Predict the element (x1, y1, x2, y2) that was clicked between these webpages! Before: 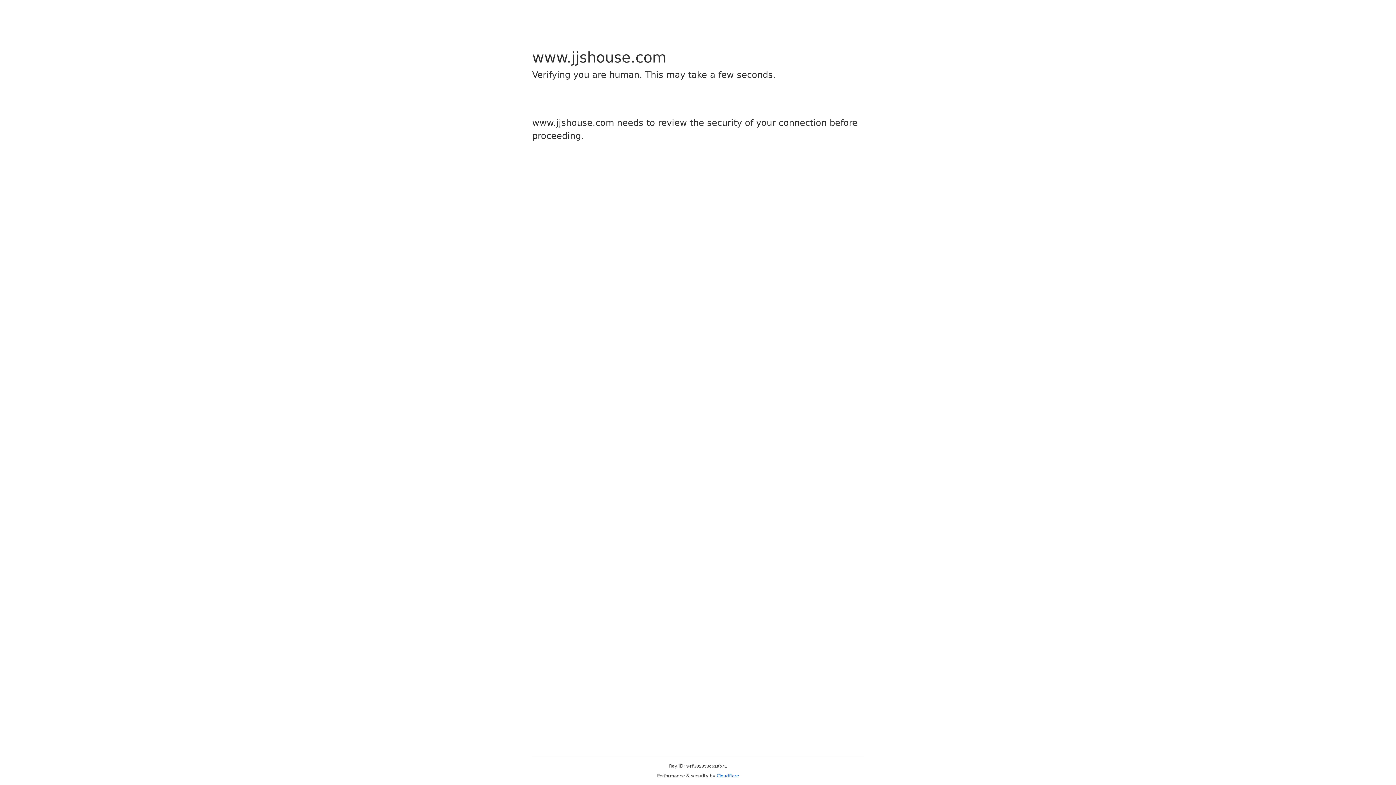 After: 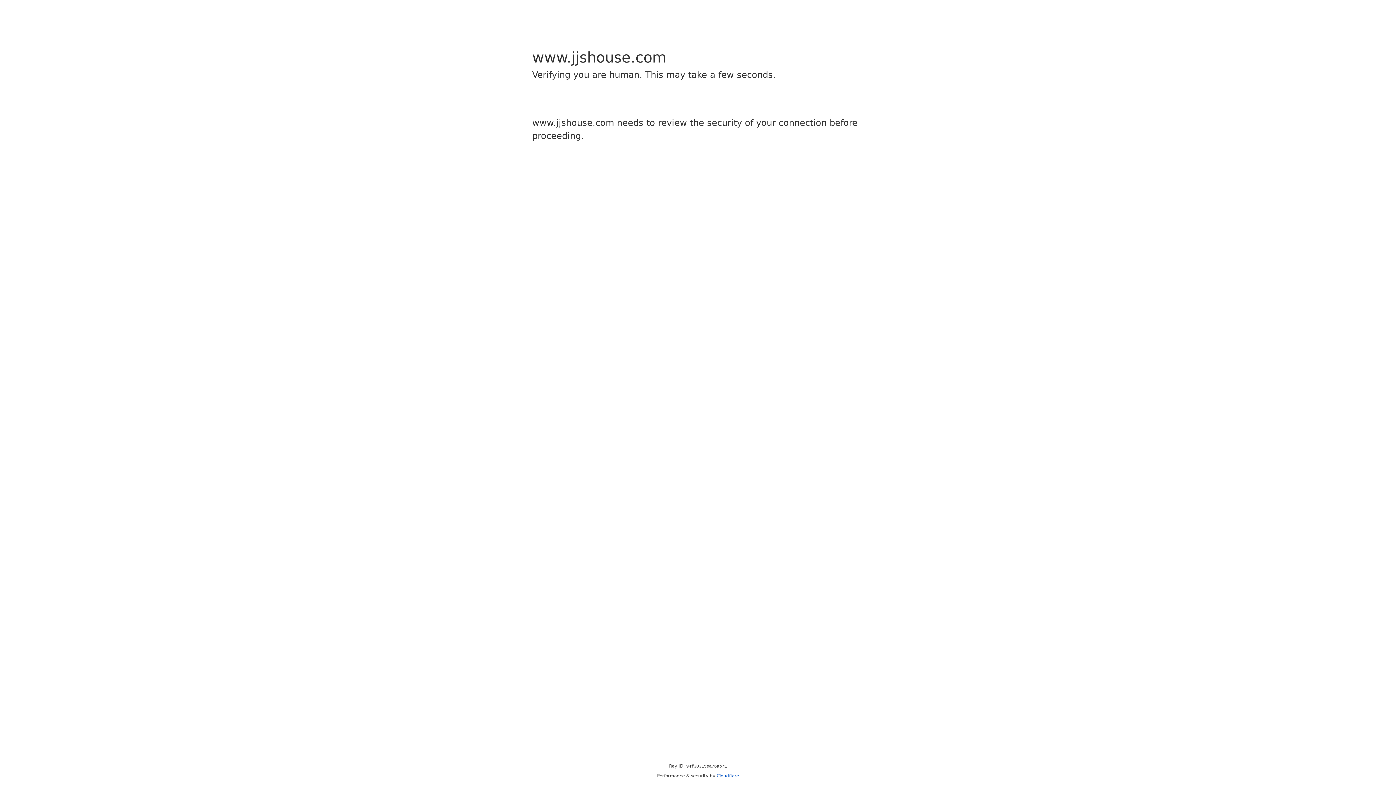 Action: bbox: (716, 773, 739, 778) label: Cloudflare